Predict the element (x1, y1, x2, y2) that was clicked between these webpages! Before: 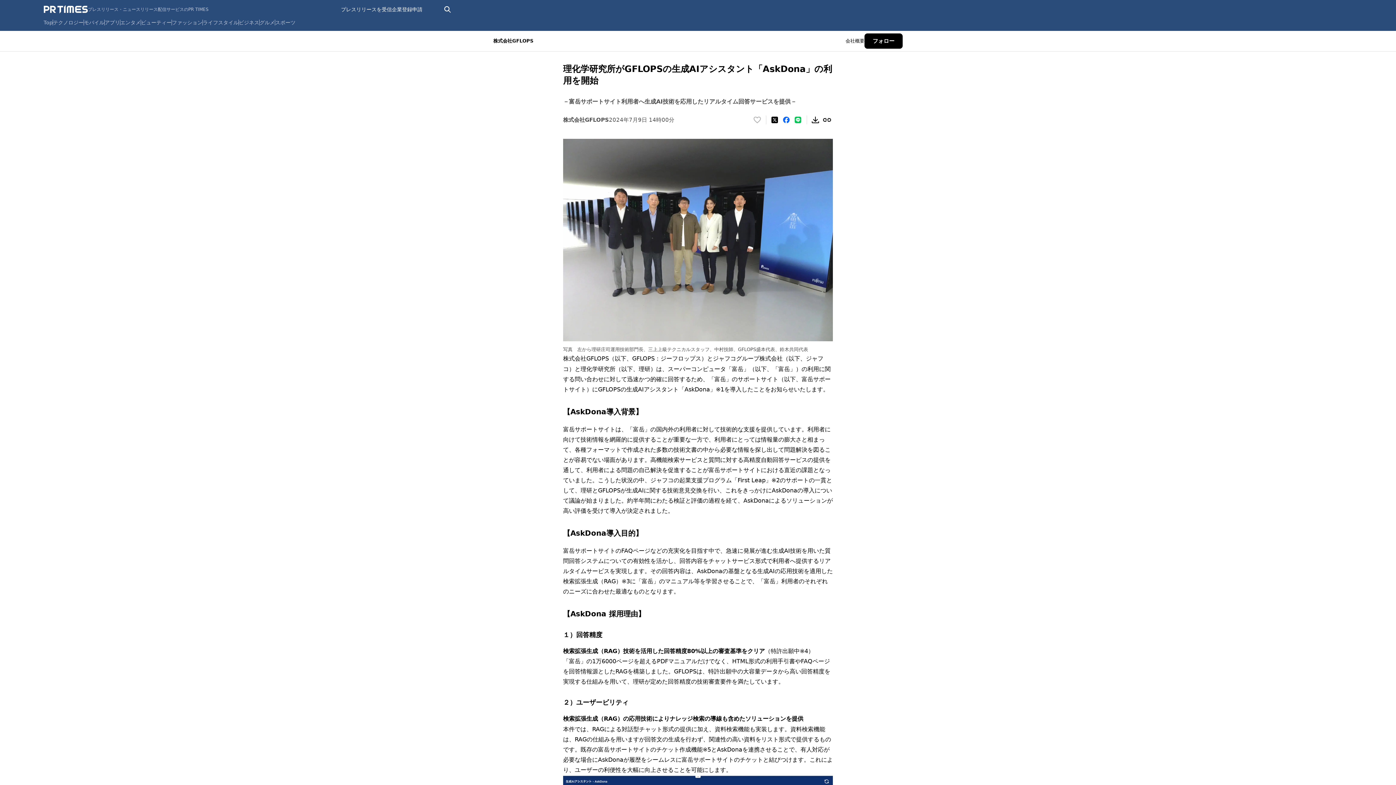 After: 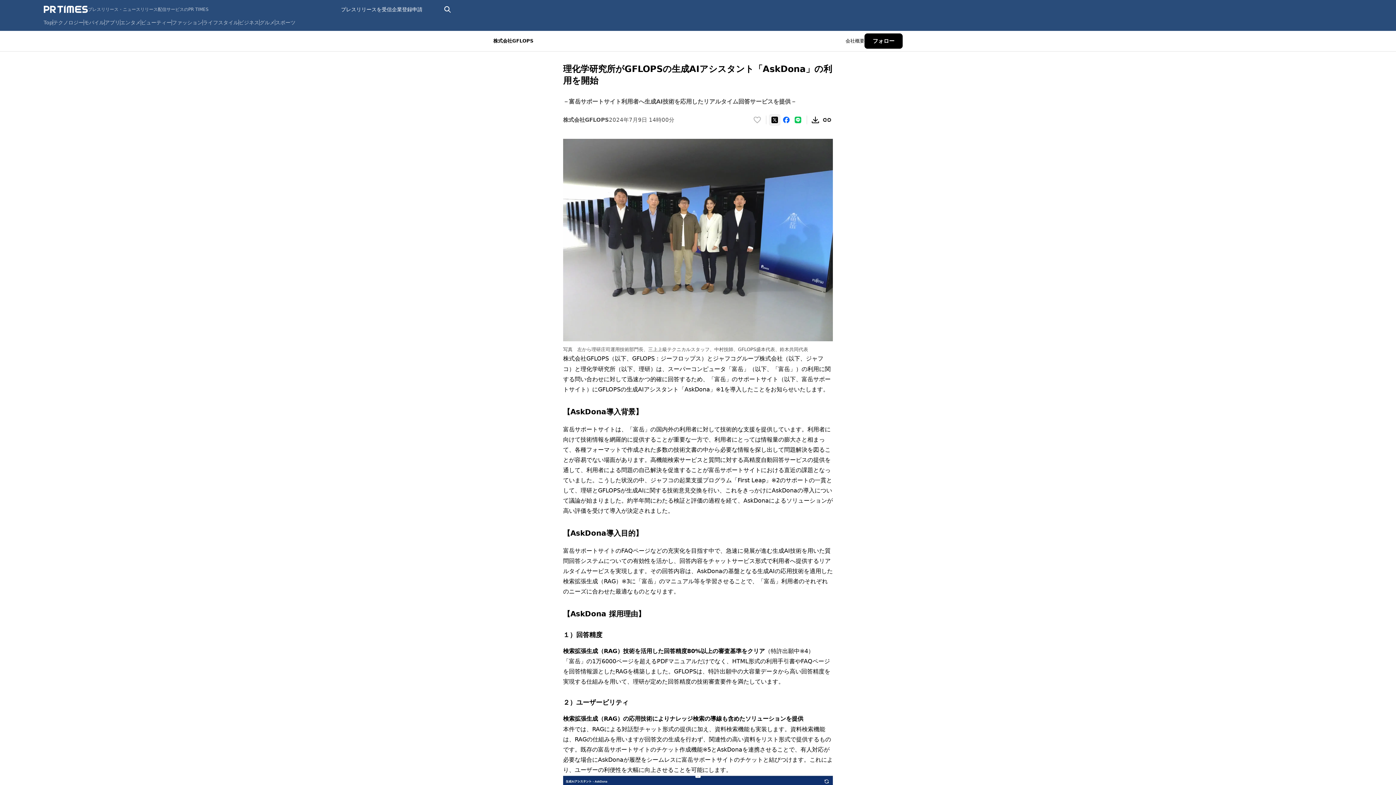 Action: label: エックスに投稿する bbox: (769, 114, 780, 125)